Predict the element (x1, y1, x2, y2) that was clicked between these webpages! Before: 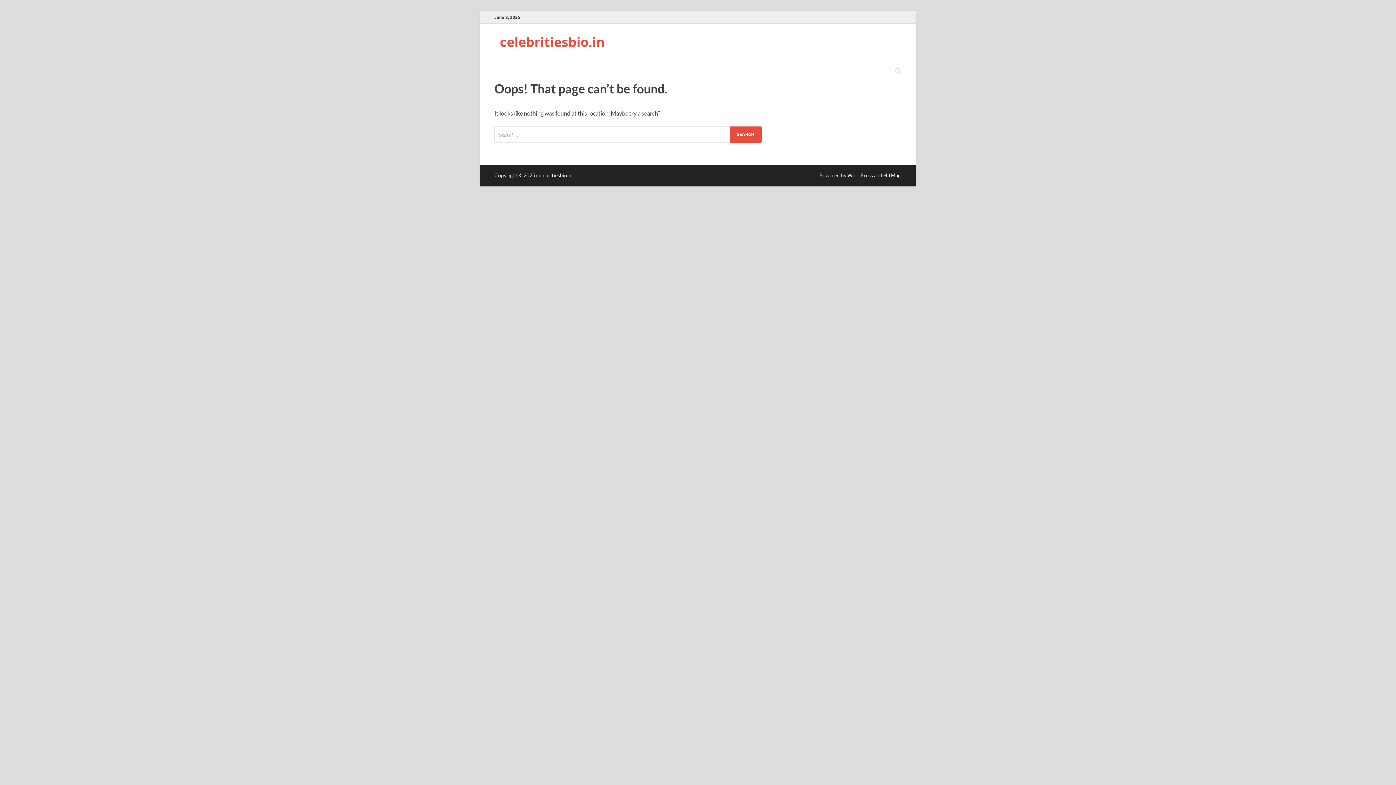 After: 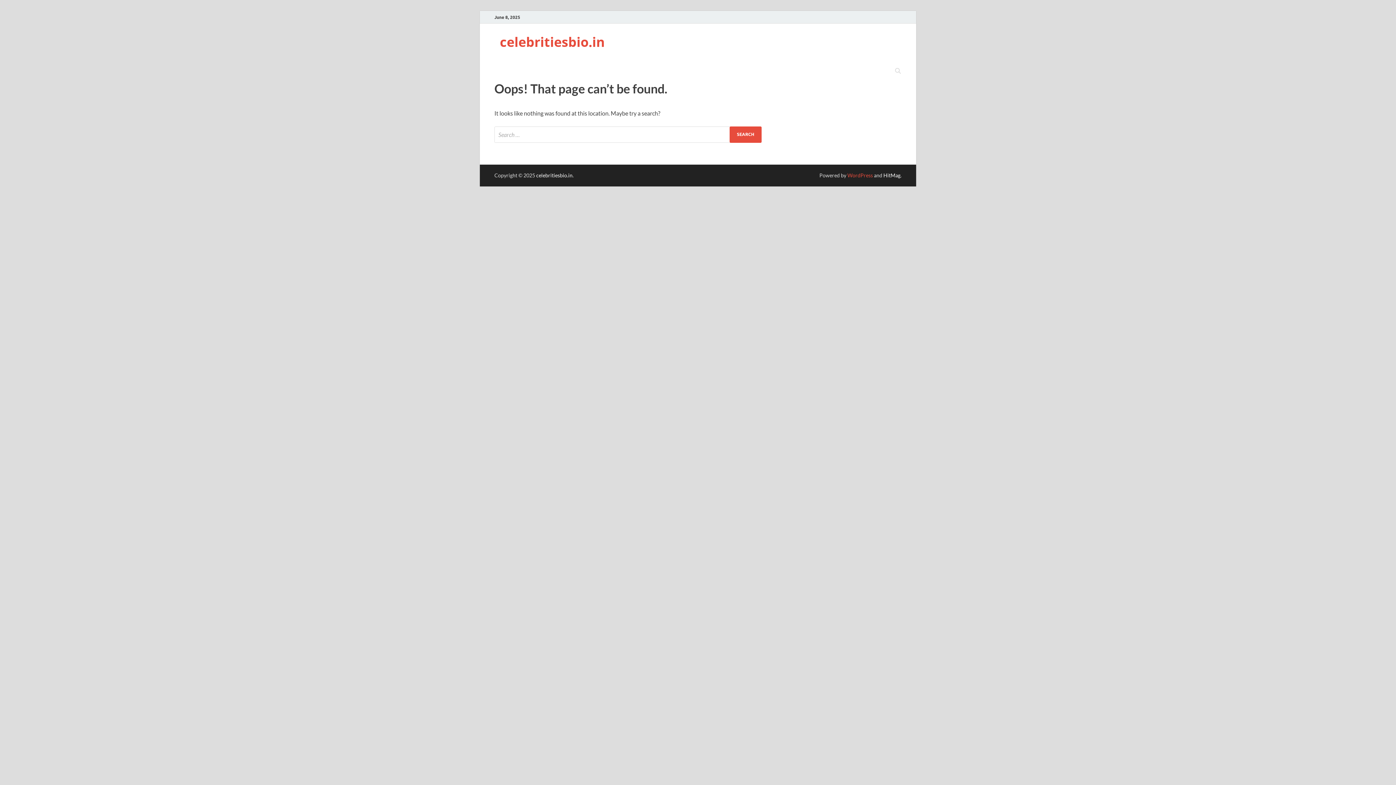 Action: bbox: (847, 172, 873, 178) label: WordPress